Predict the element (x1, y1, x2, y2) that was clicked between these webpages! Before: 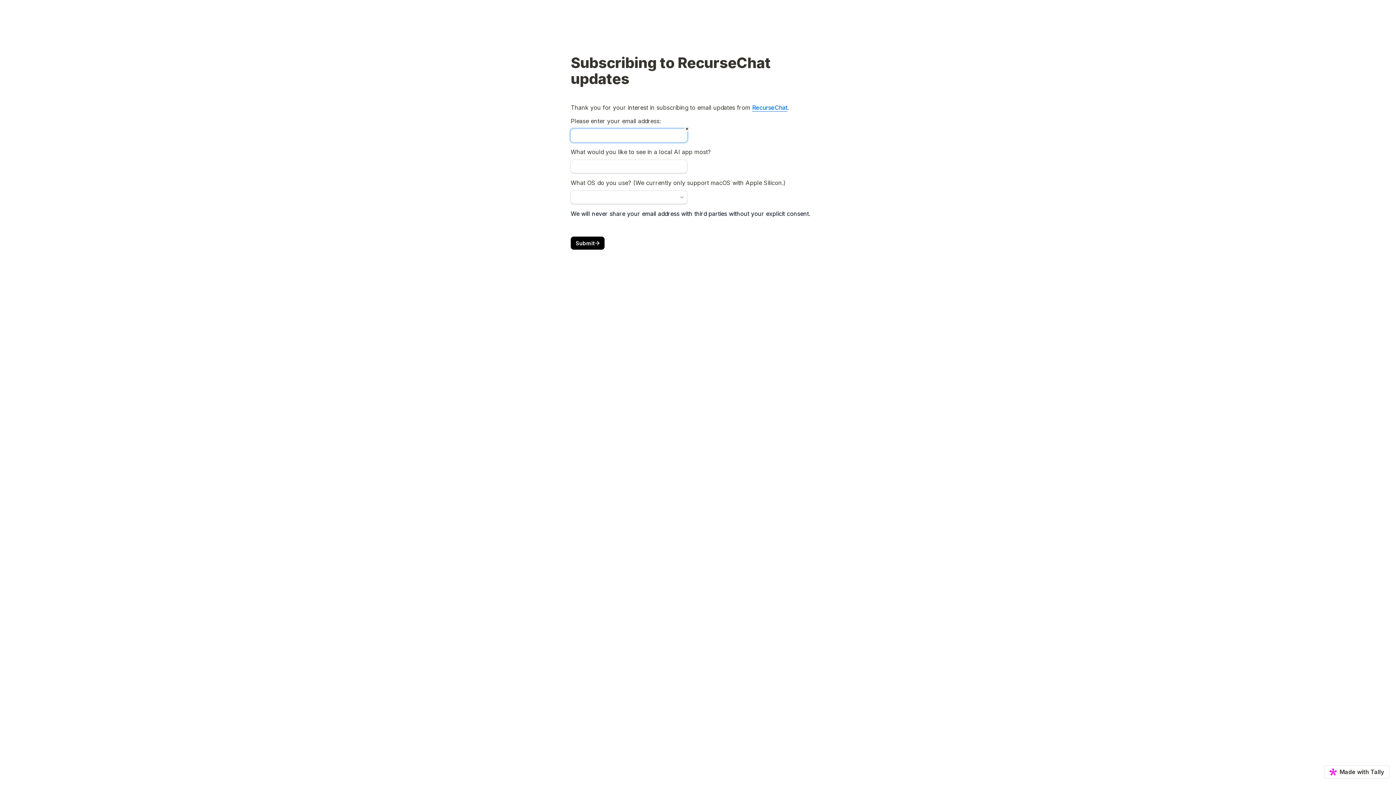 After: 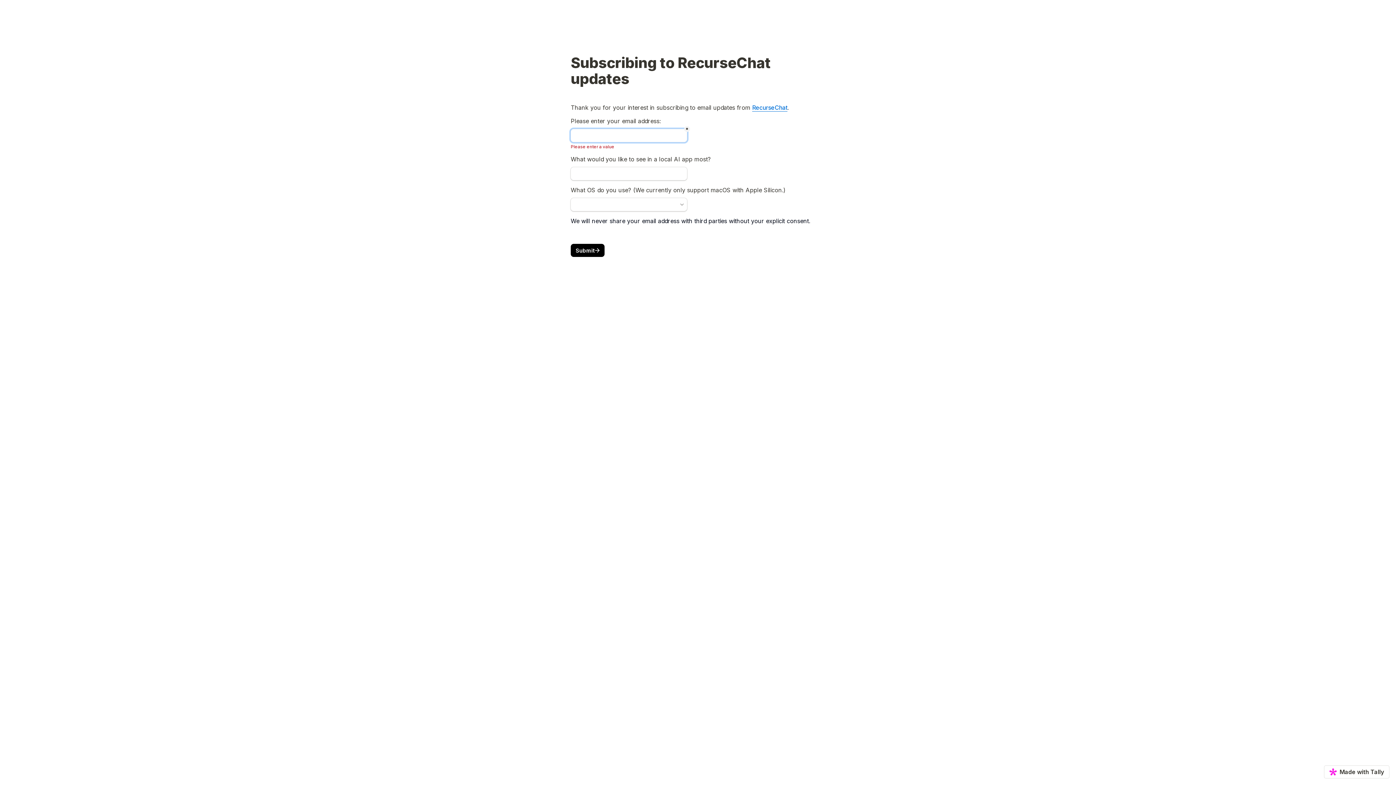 Action: bbox: (570, 236, 604, 249) label: Submit